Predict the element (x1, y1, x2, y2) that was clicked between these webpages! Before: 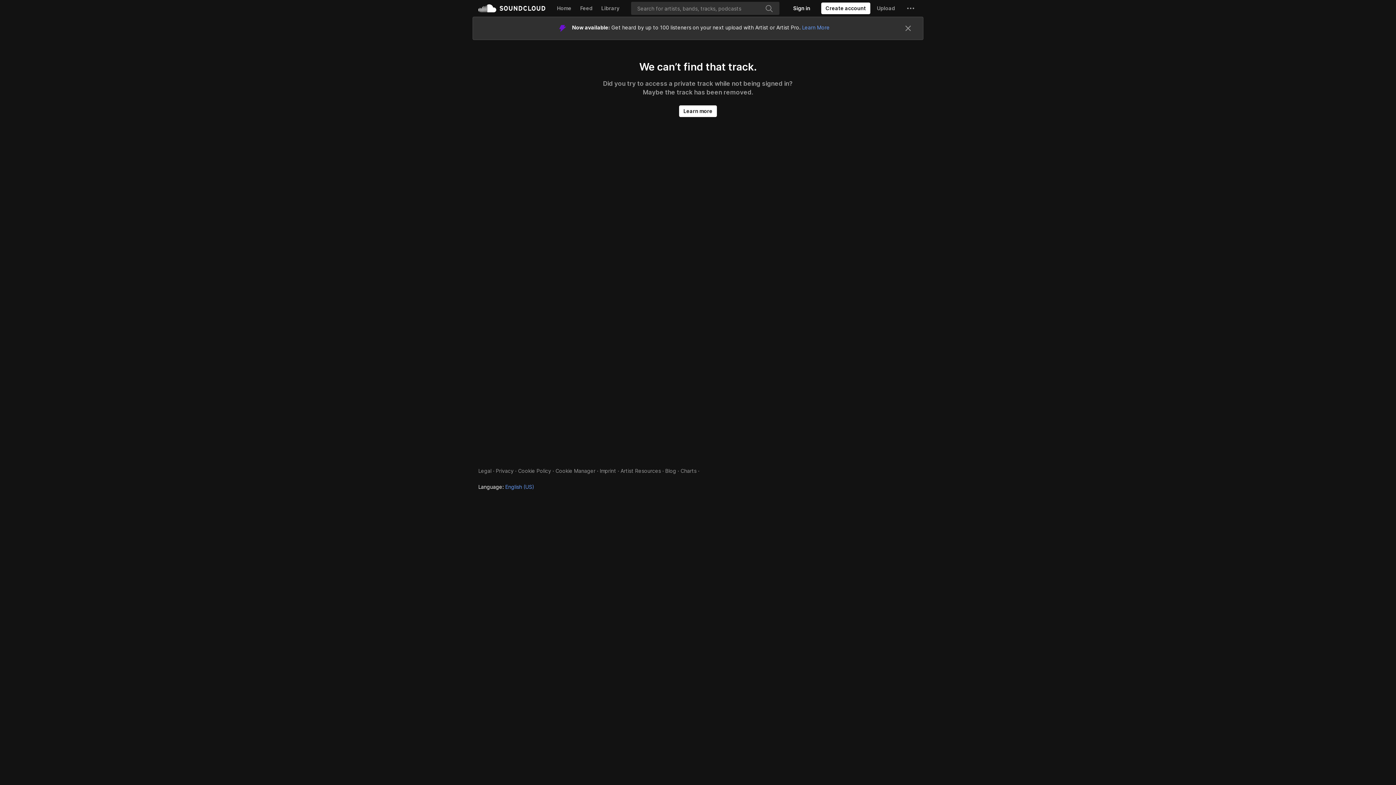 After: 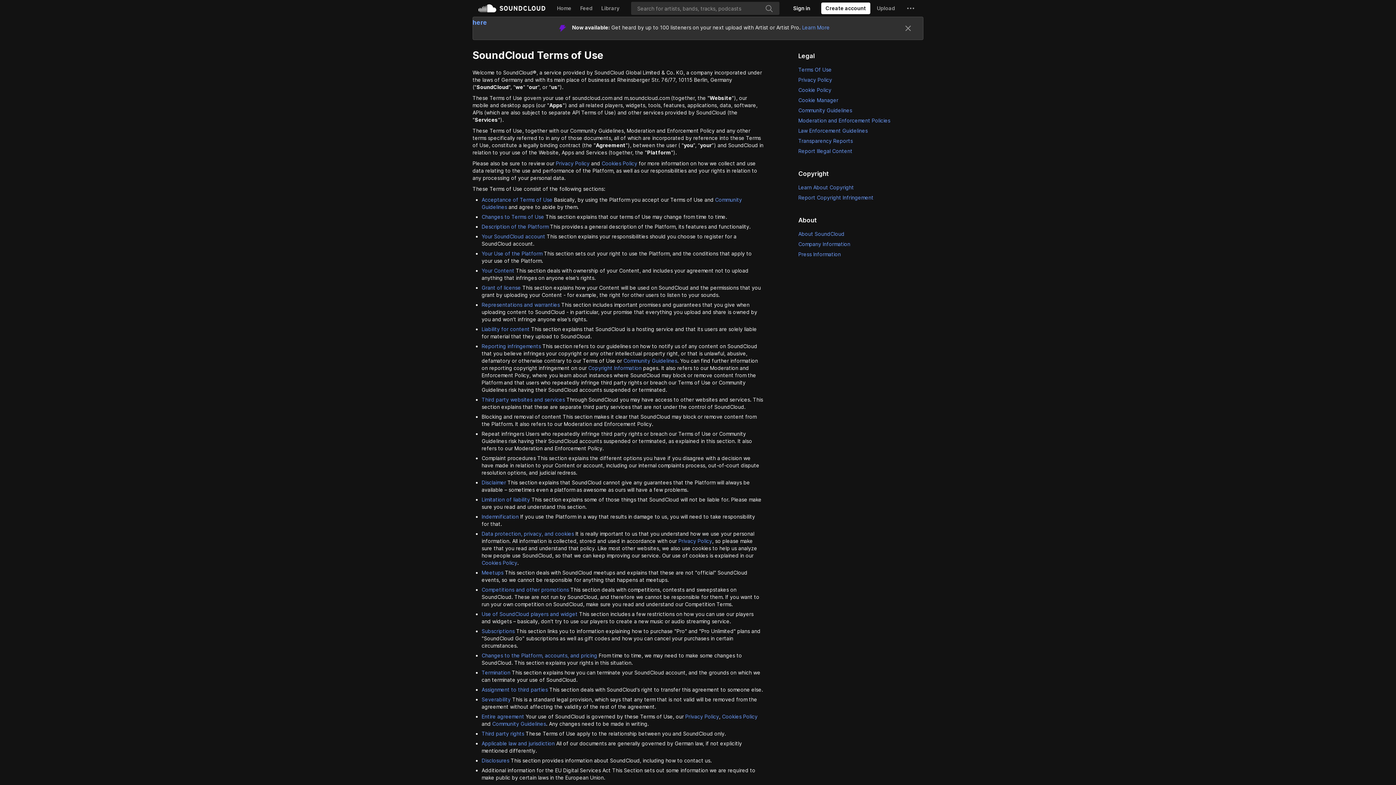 Action: label: Legal bbox: (478, 468, 491, 474)